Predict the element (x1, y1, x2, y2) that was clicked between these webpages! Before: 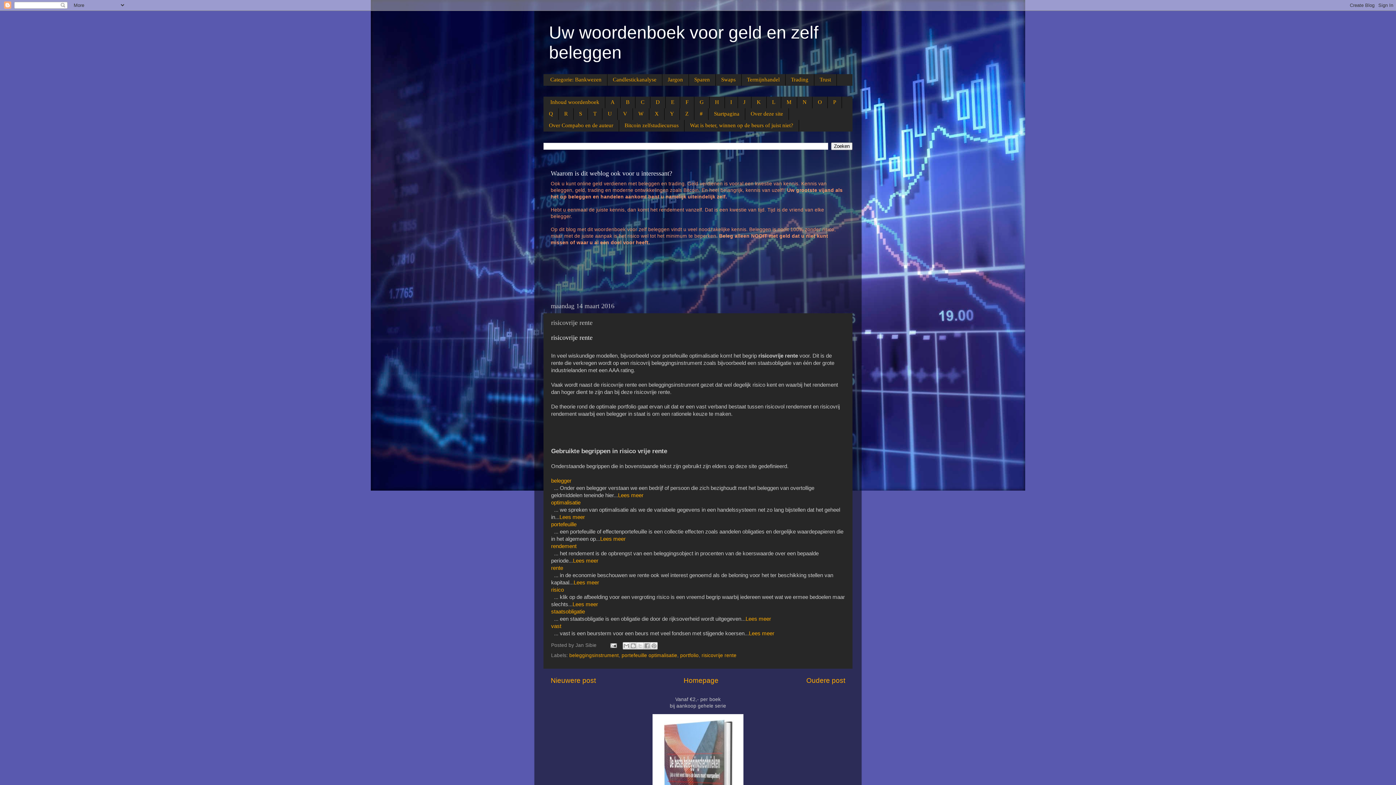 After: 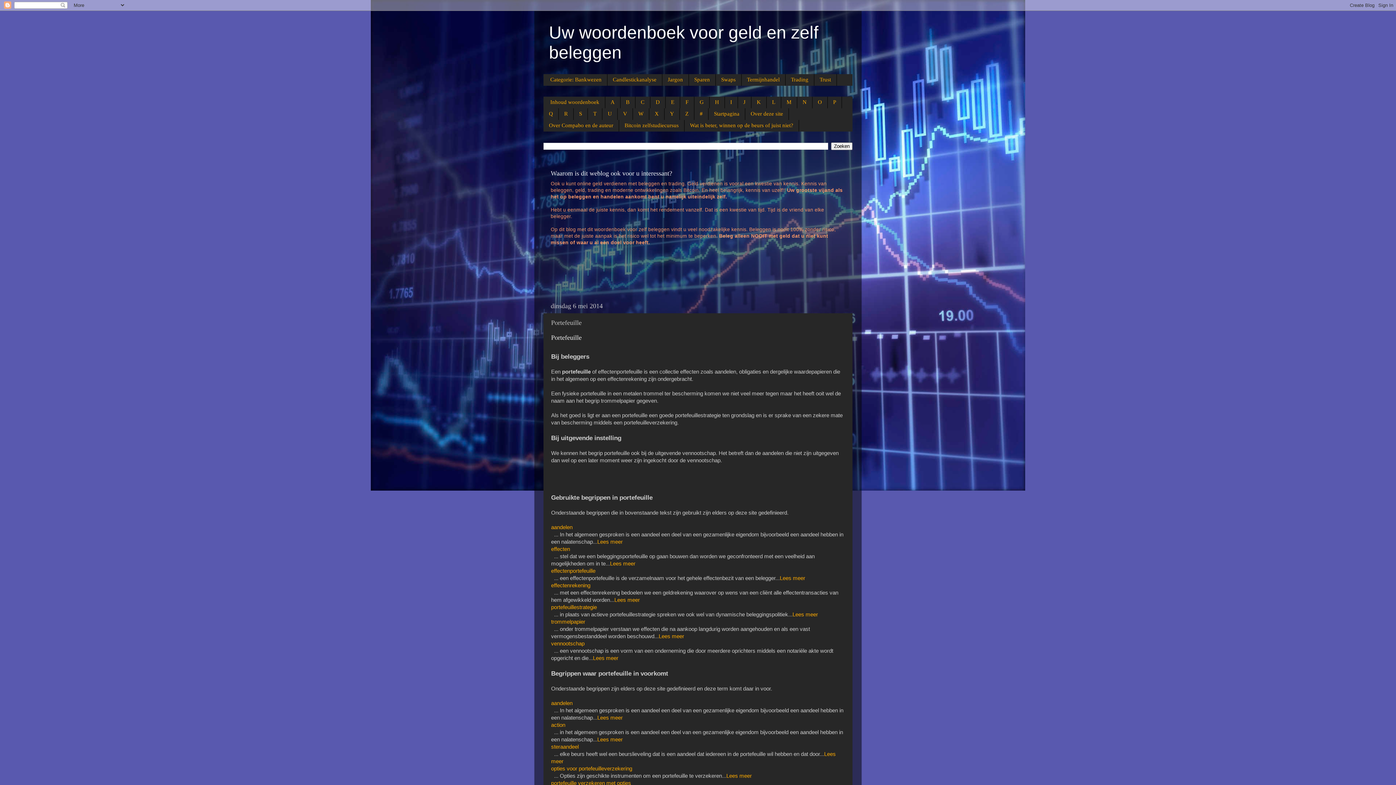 Action: bbox: (551, 521, 576, 527) label: portefeuille